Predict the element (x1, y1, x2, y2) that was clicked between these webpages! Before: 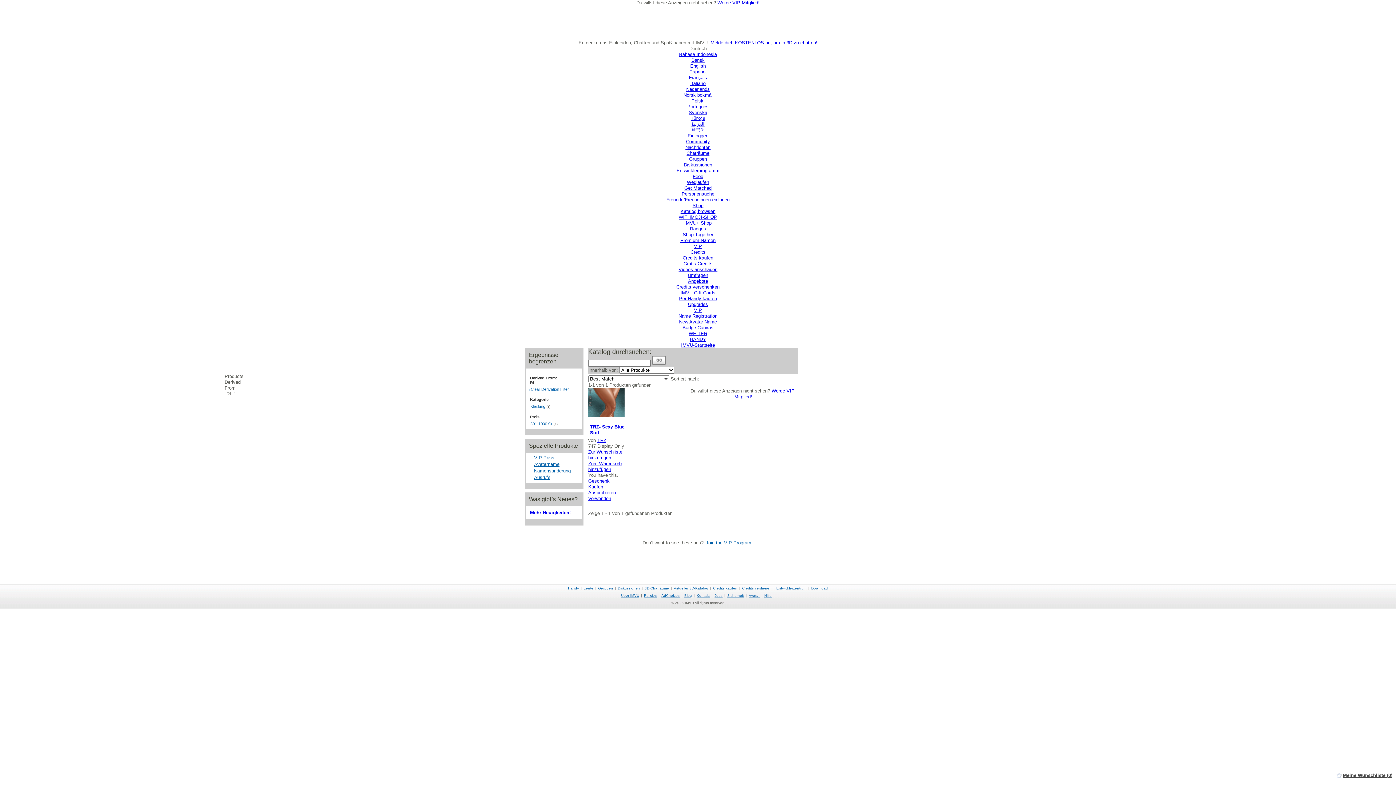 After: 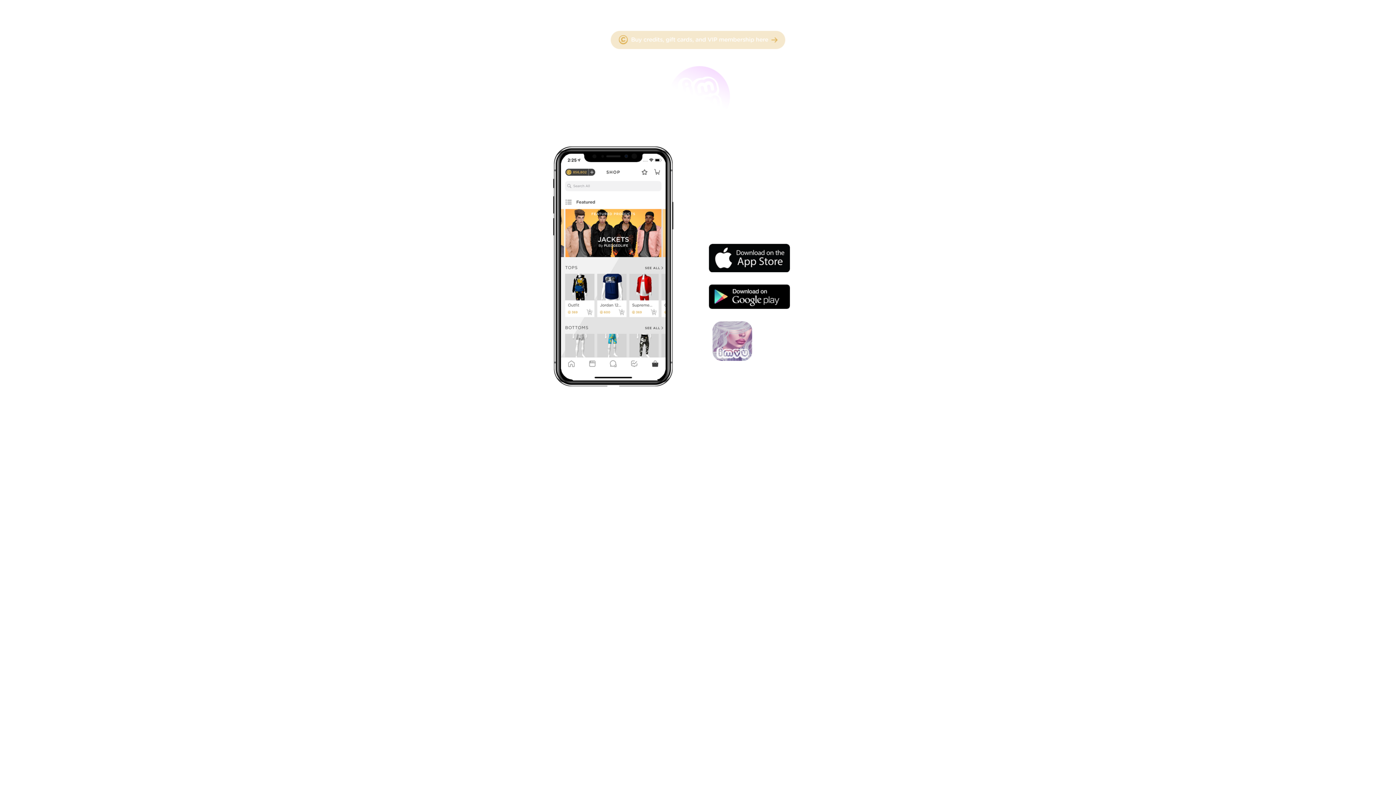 Action: label: HANDY bbox: (690, 336, 706, 342)